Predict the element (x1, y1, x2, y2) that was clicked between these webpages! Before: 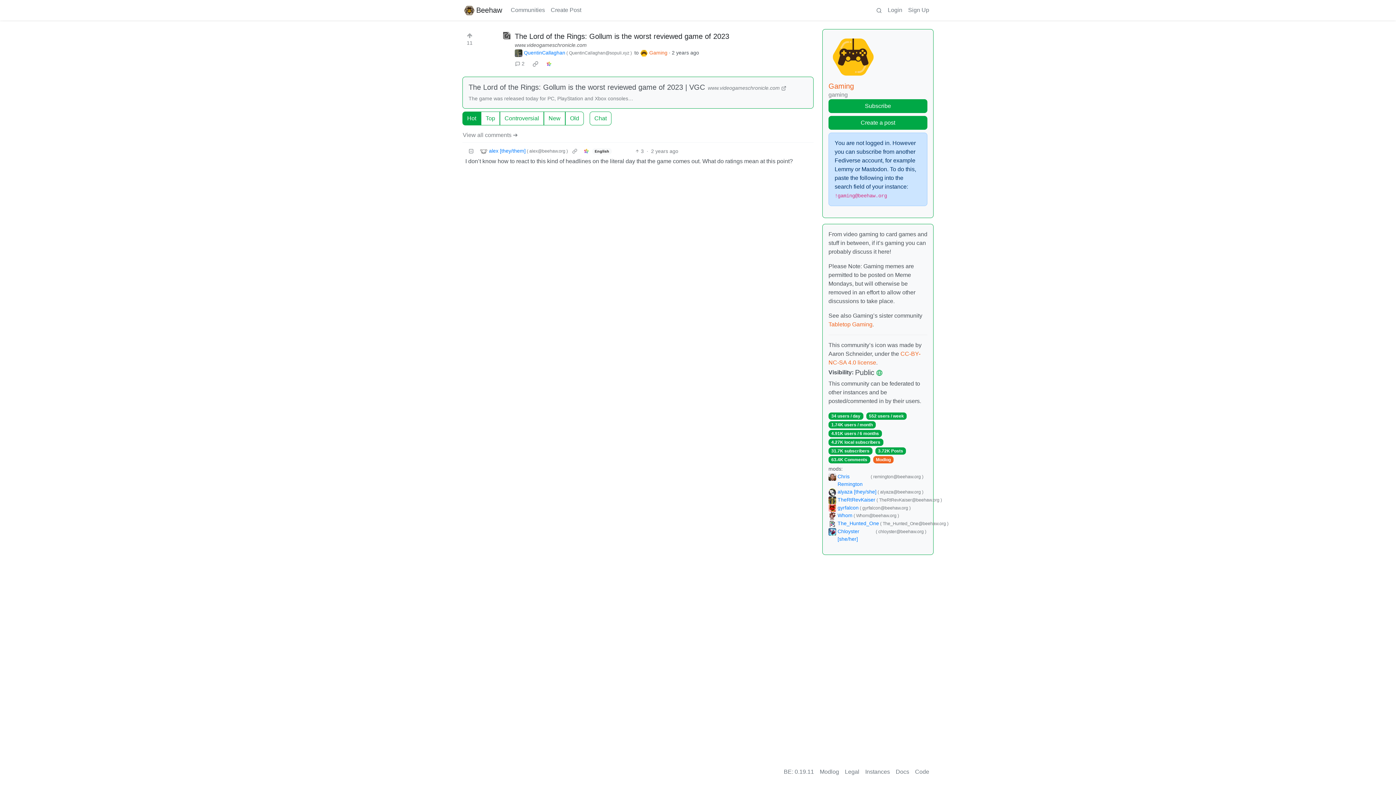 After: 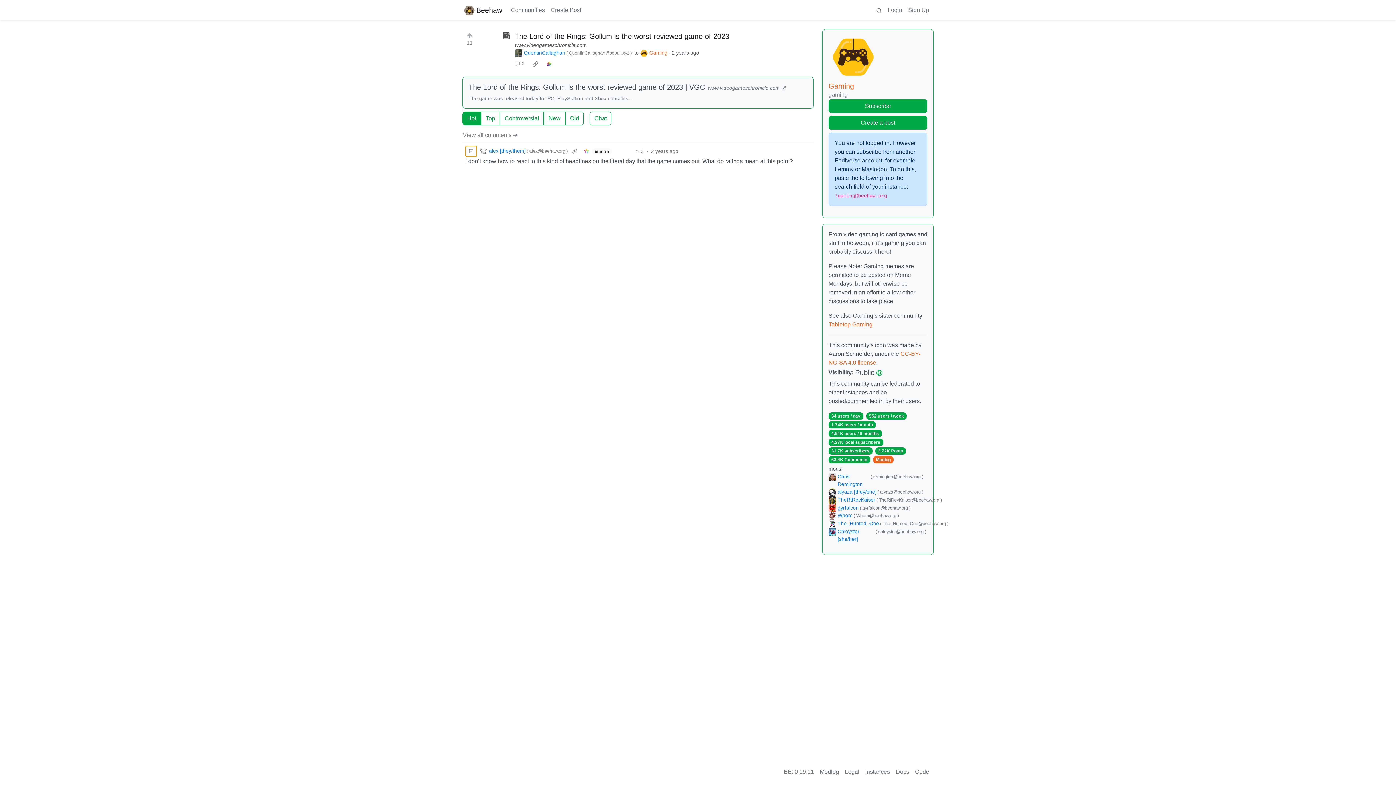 Action: bbox: (465, 145, 477, 157) label: Collapse